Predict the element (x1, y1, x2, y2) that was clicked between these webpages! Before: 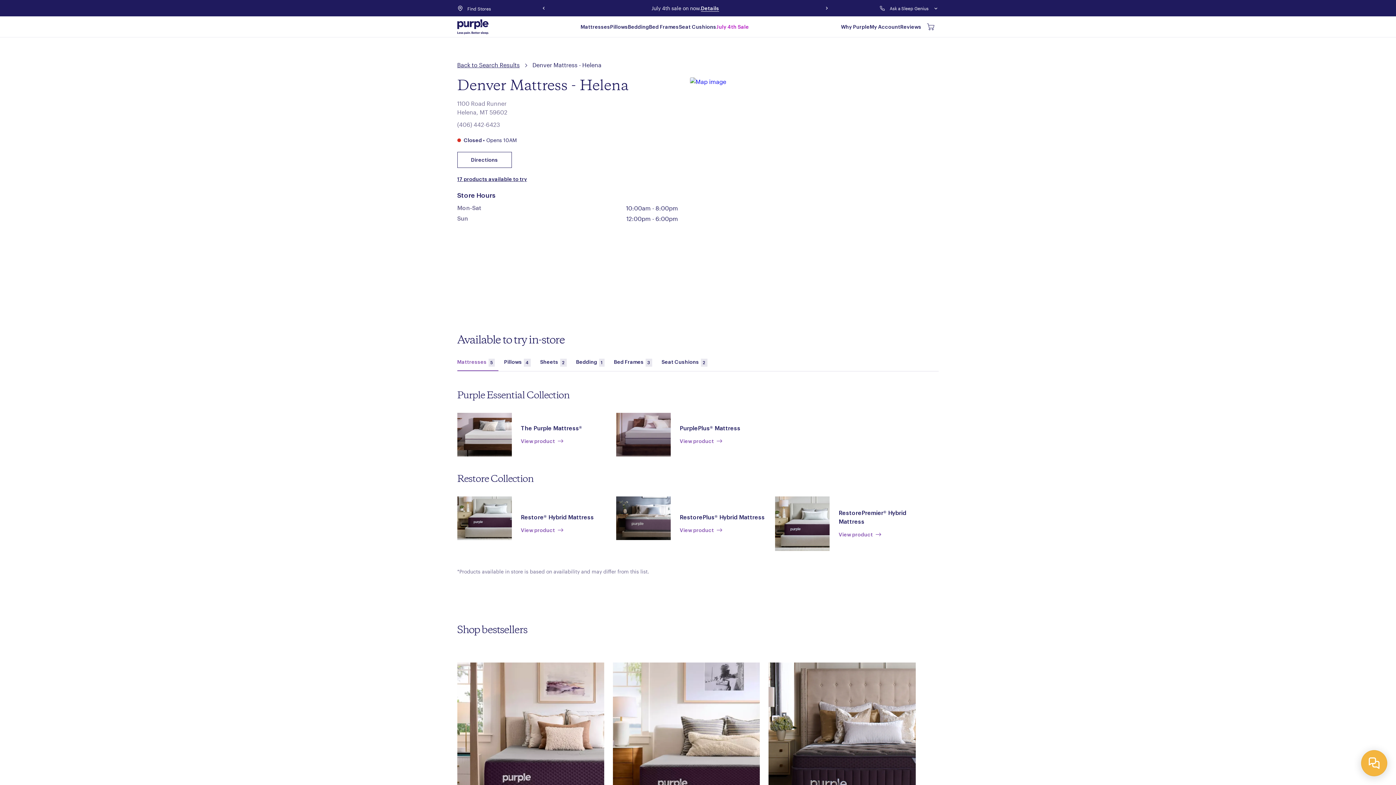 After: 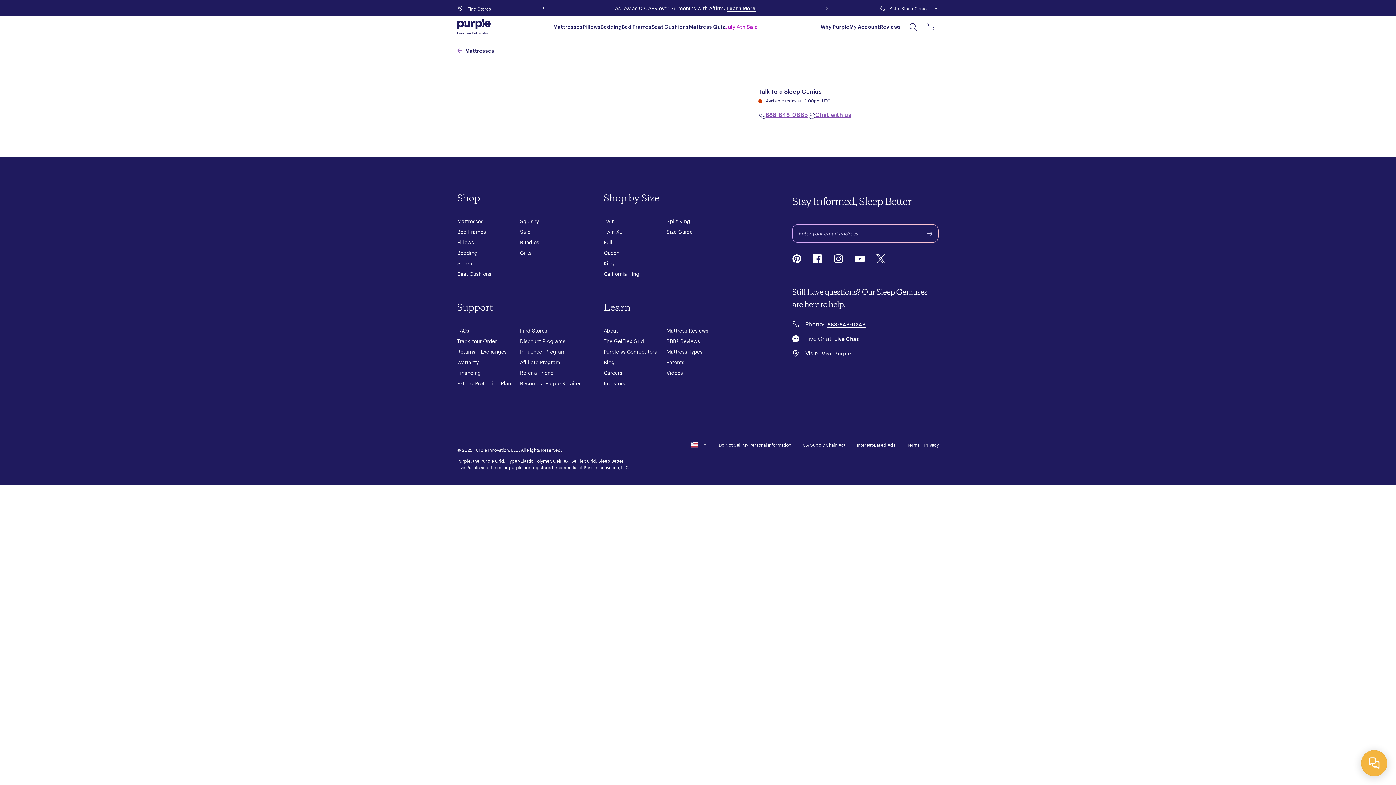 Action: bbox: (520, 528, 563, 533) label: View product